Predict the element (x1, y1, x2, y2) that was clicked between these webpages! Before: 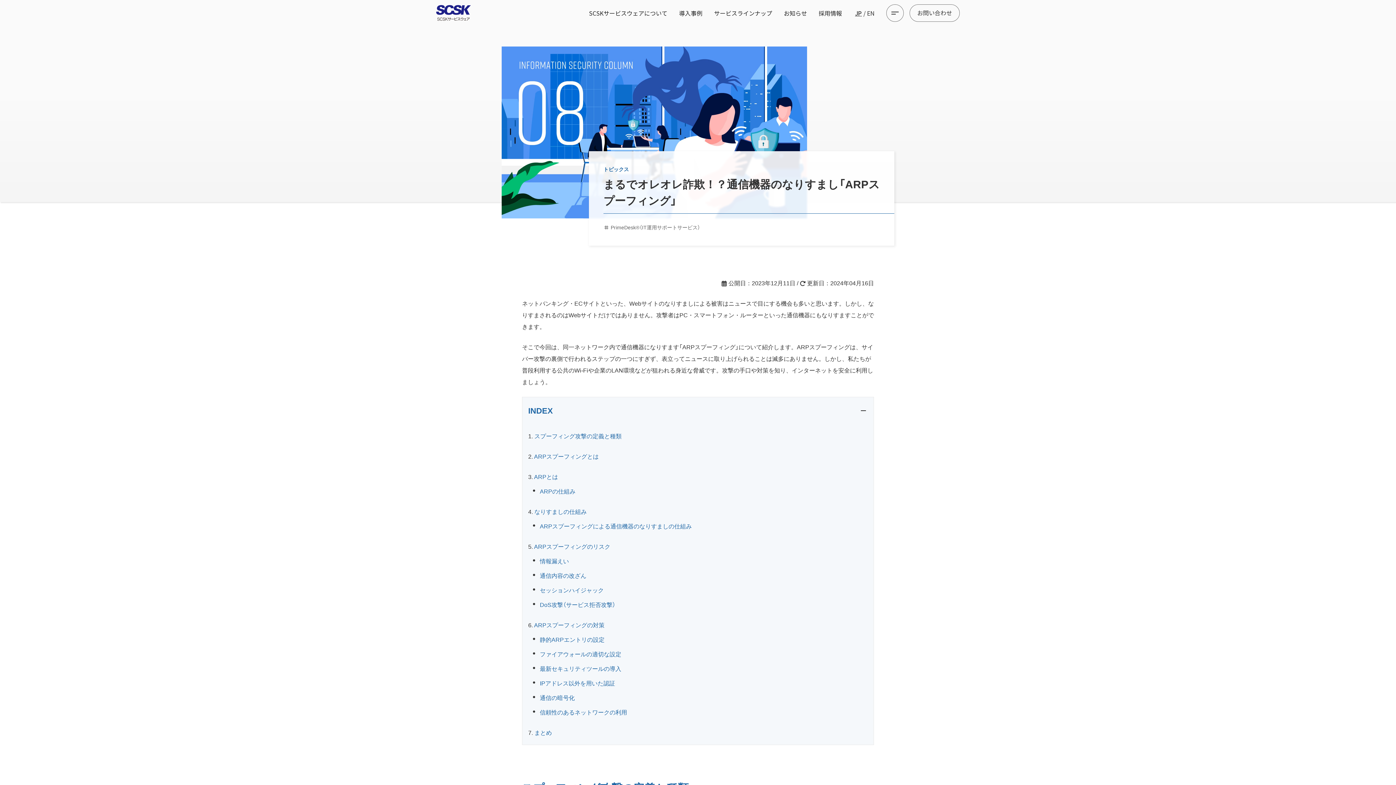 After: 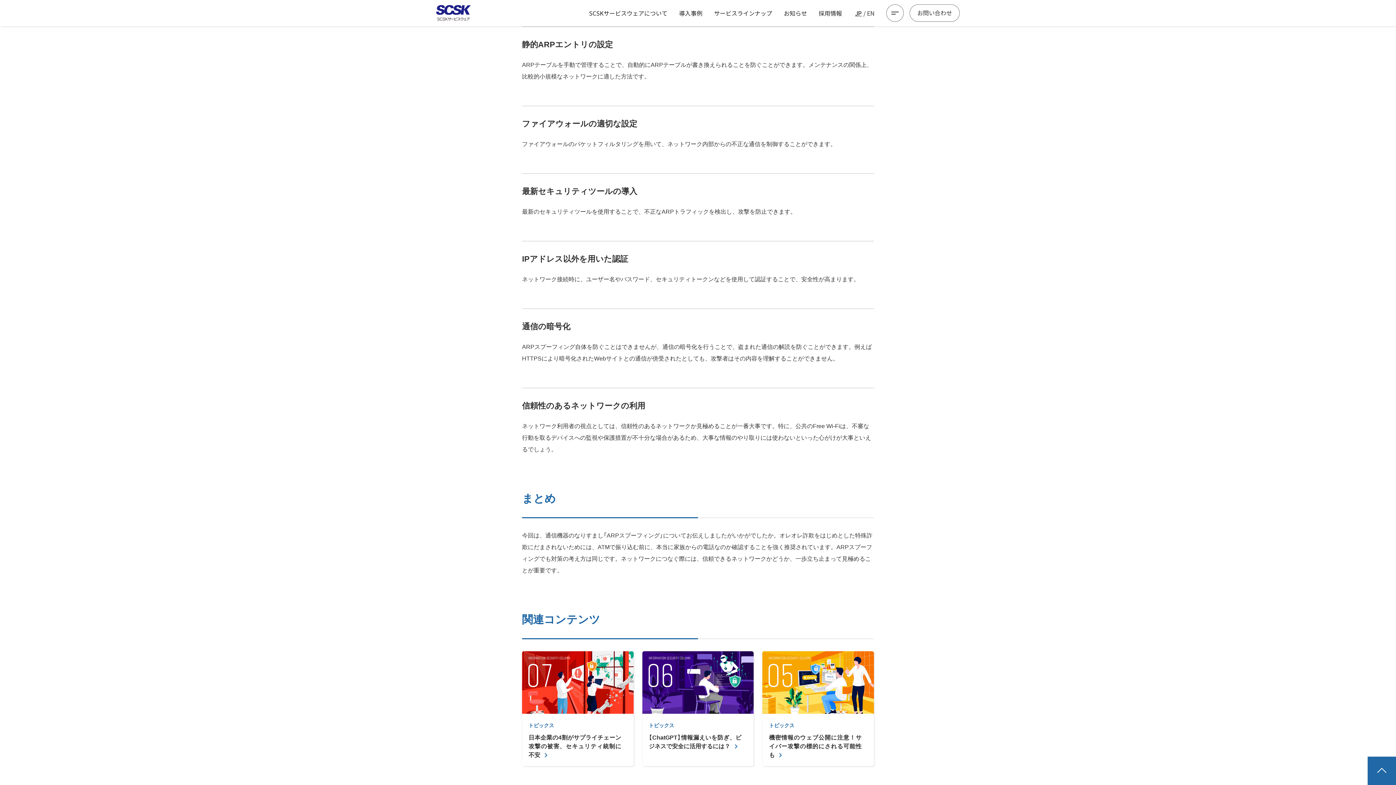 Action: label: 静的ARPエントリの設定 bbox: (540, 636, 604, 643)